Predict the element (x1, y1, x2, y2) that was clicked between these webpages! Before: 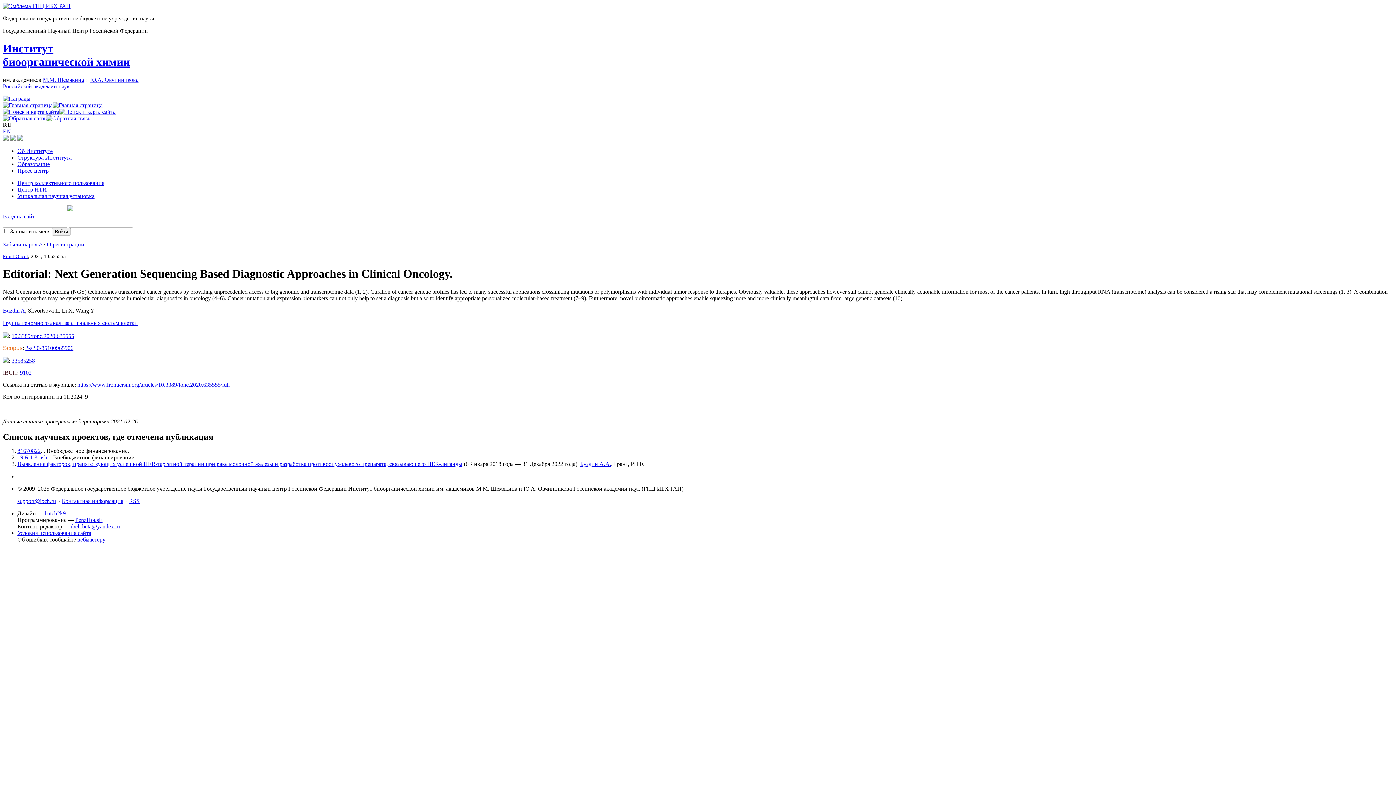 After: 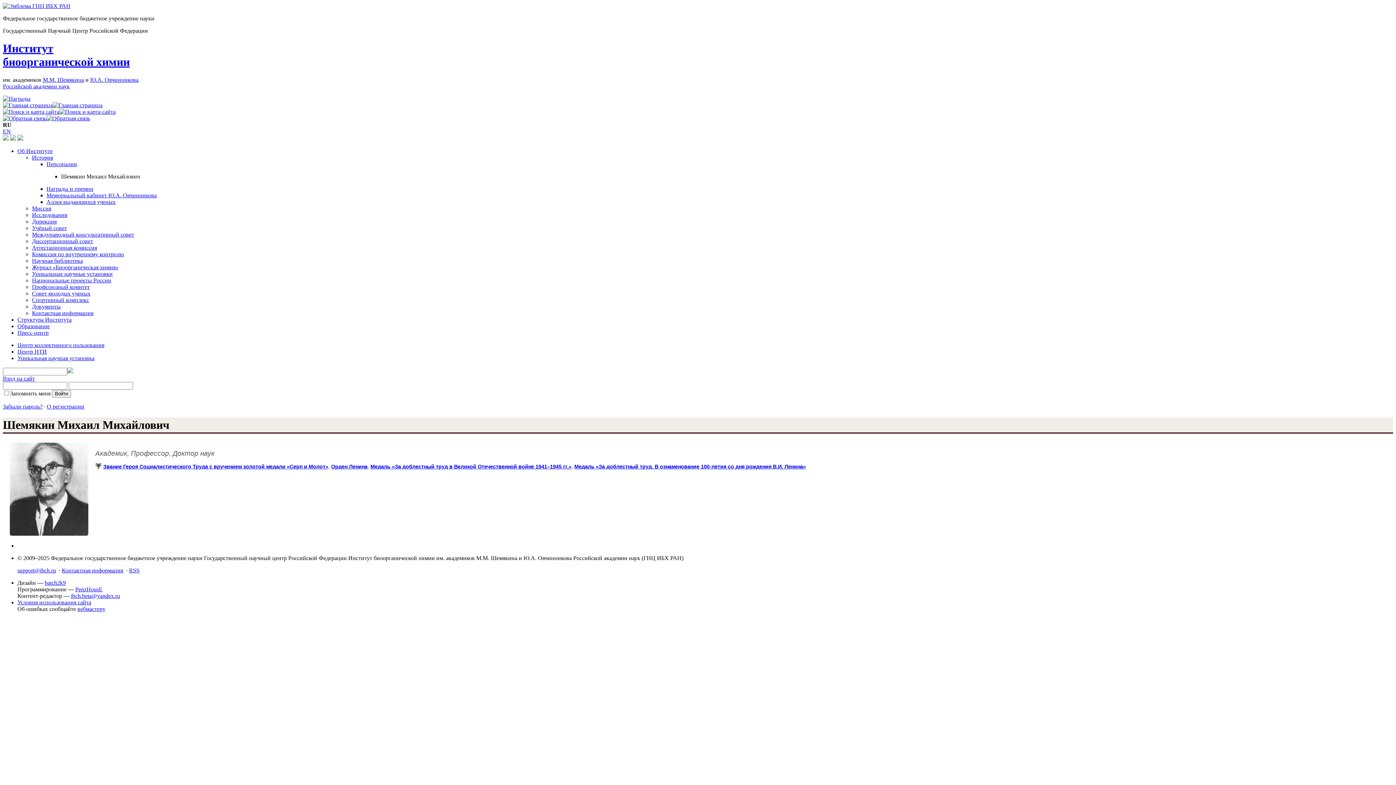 Action: bbox: (42, 76, 84, 82) label: М.М. Шемякина